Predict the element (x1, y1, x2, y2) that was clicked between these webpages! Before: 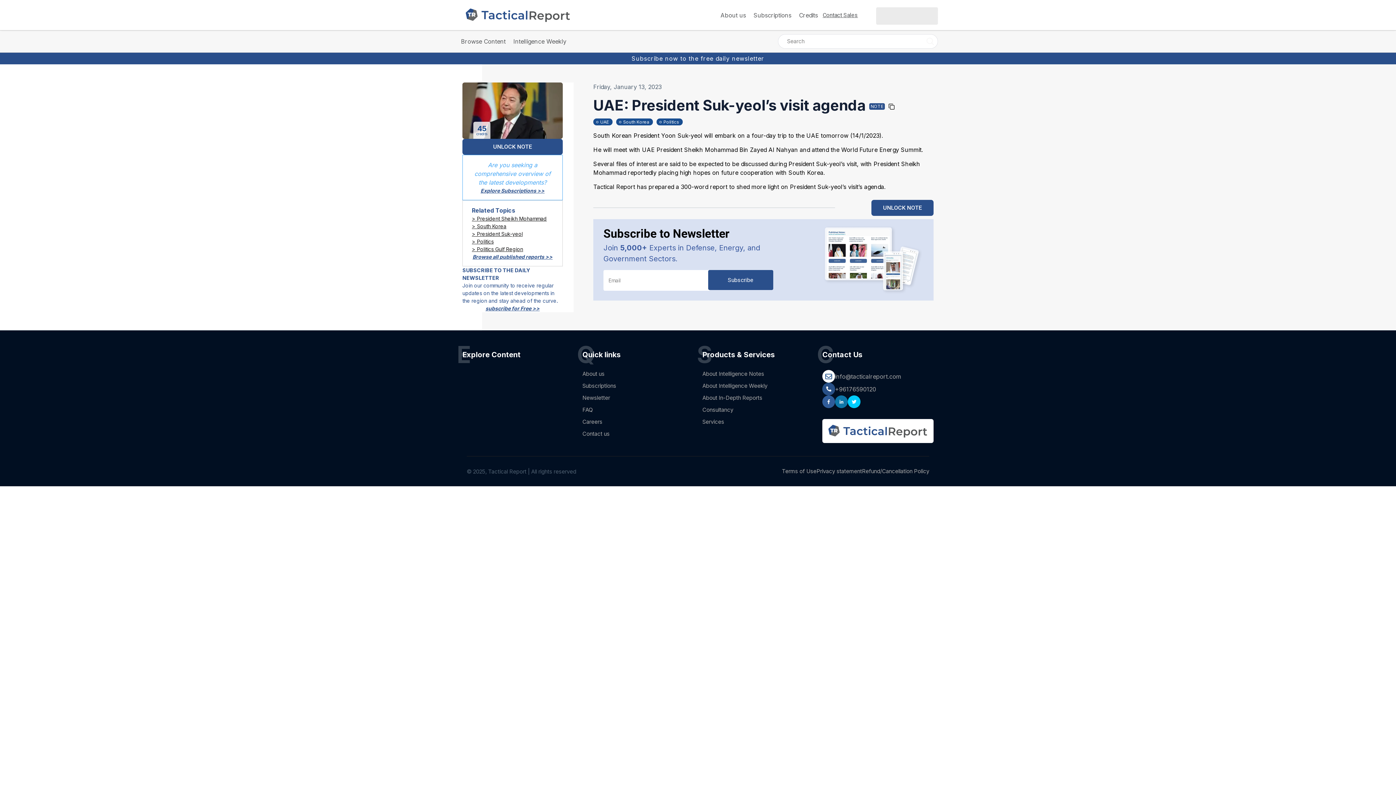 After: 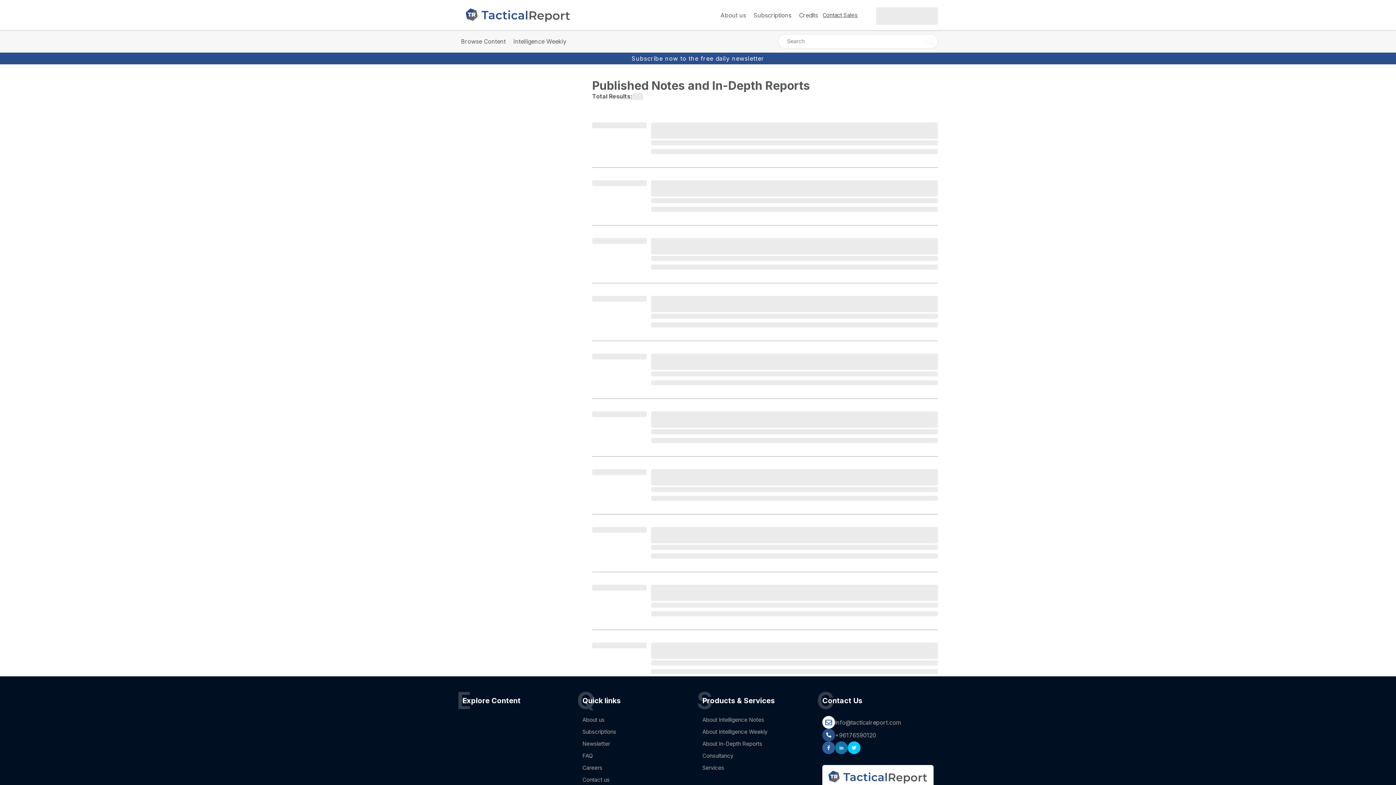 Action: label: Browse all published reports >> bbox: (472, 253, 552, 260)